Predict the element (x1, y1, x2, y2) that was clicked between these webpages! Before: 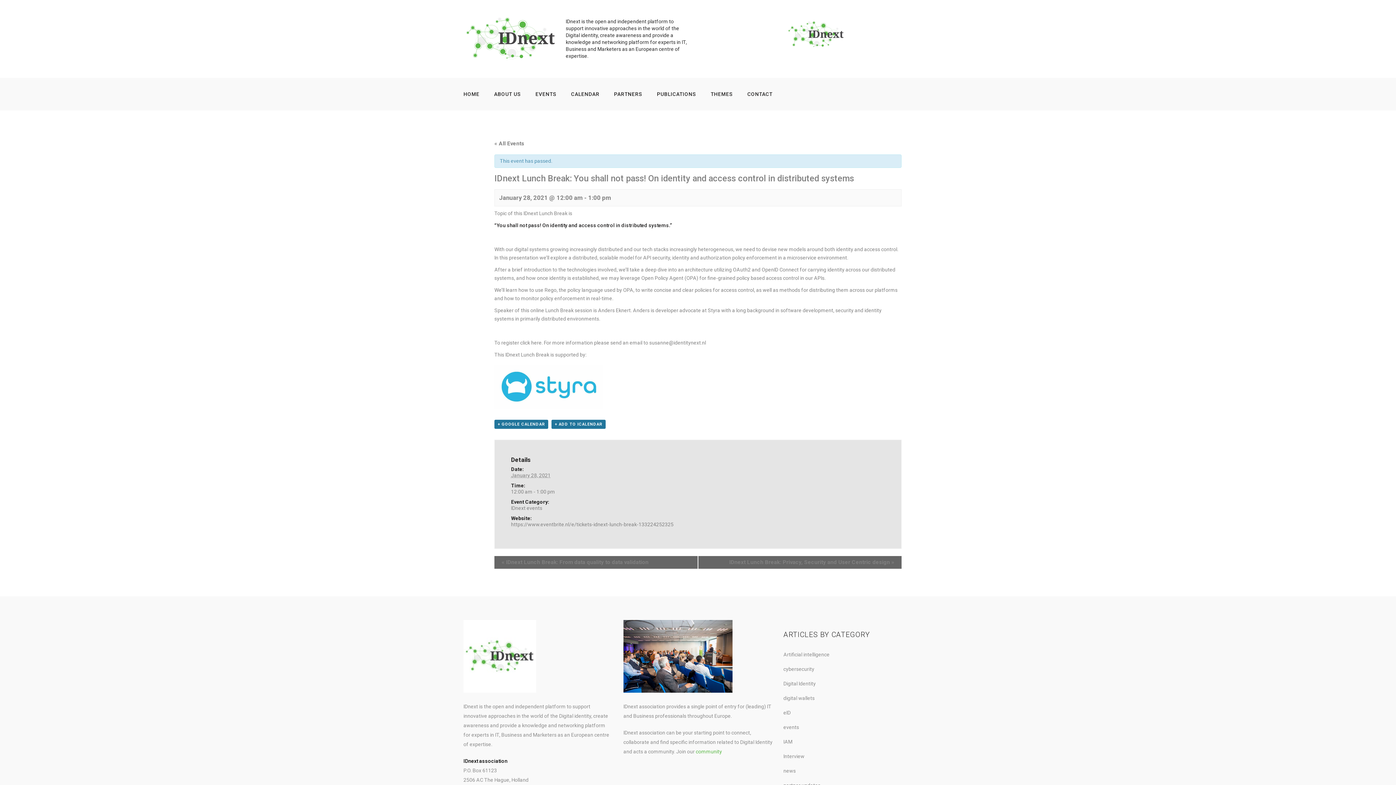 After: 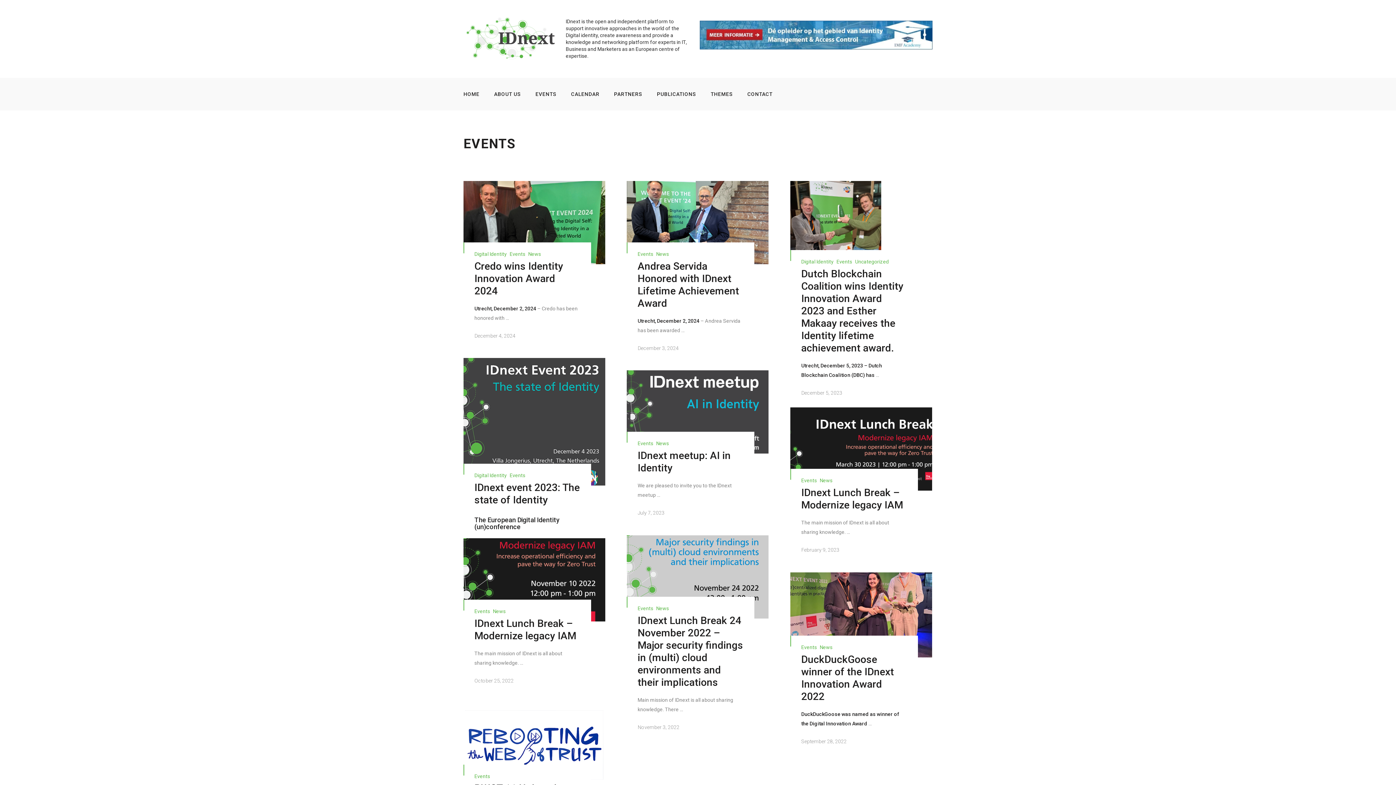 Action: bbox: (783, 724, 799, 730) label: events